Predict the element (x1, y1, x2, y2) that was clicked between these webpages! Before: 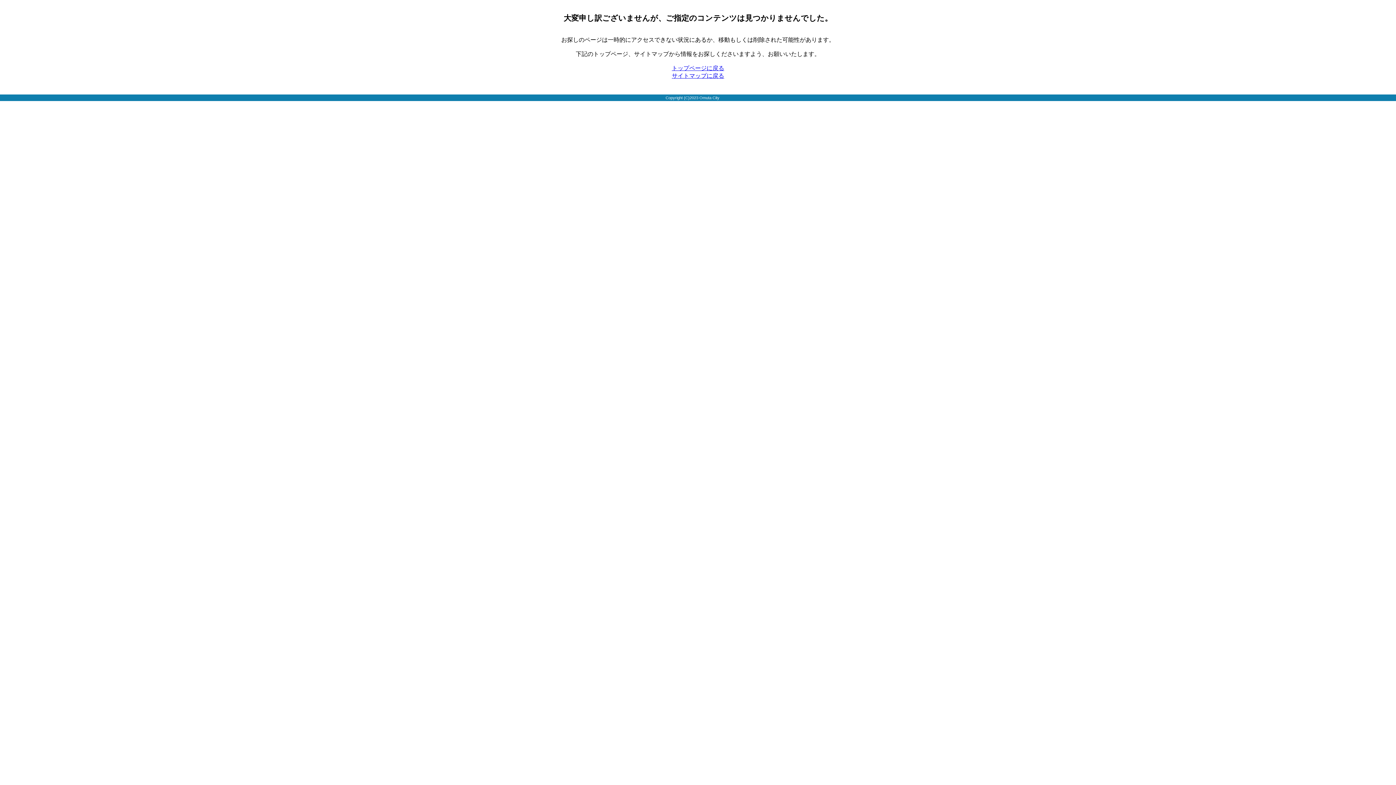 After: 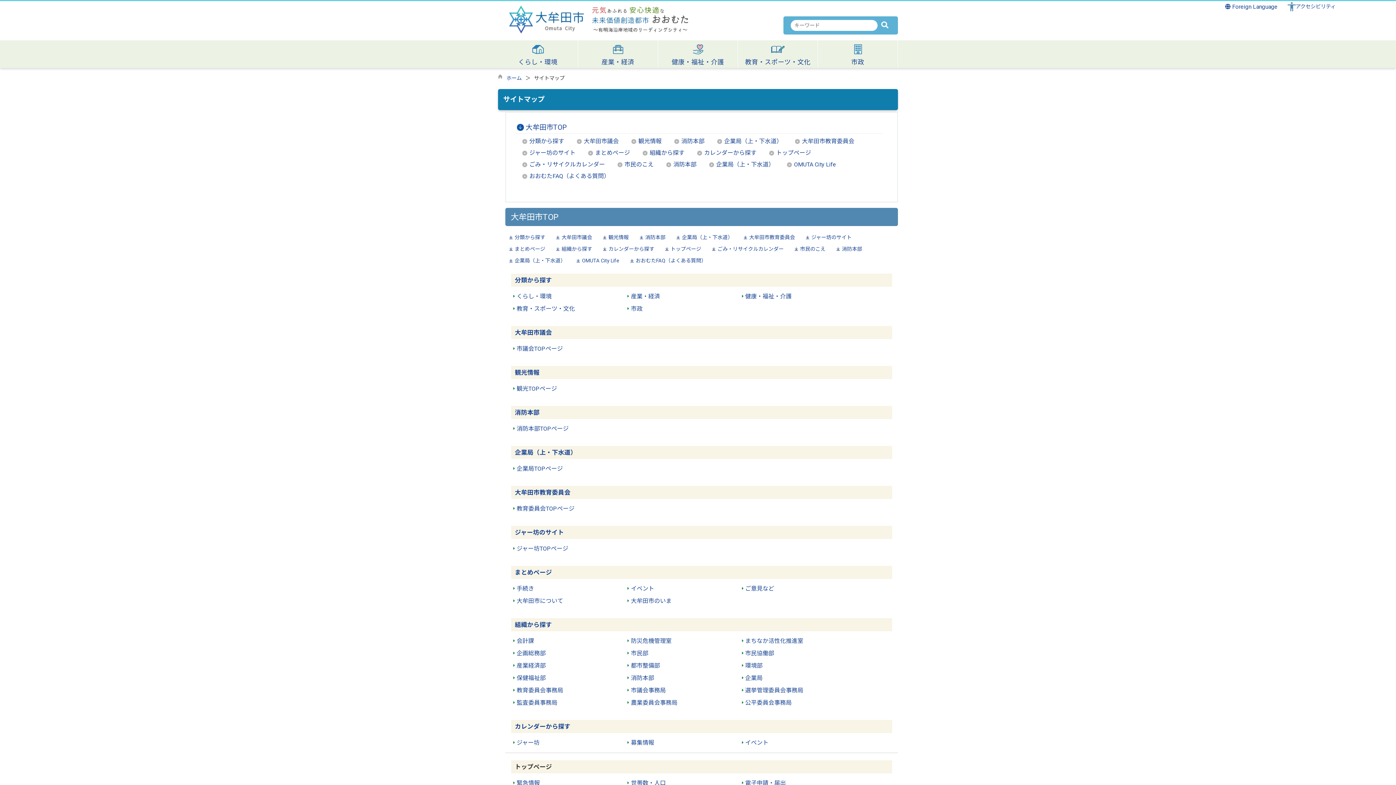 Action: bbox: (672, 72, 724, 78) label: サイトマップに戻る